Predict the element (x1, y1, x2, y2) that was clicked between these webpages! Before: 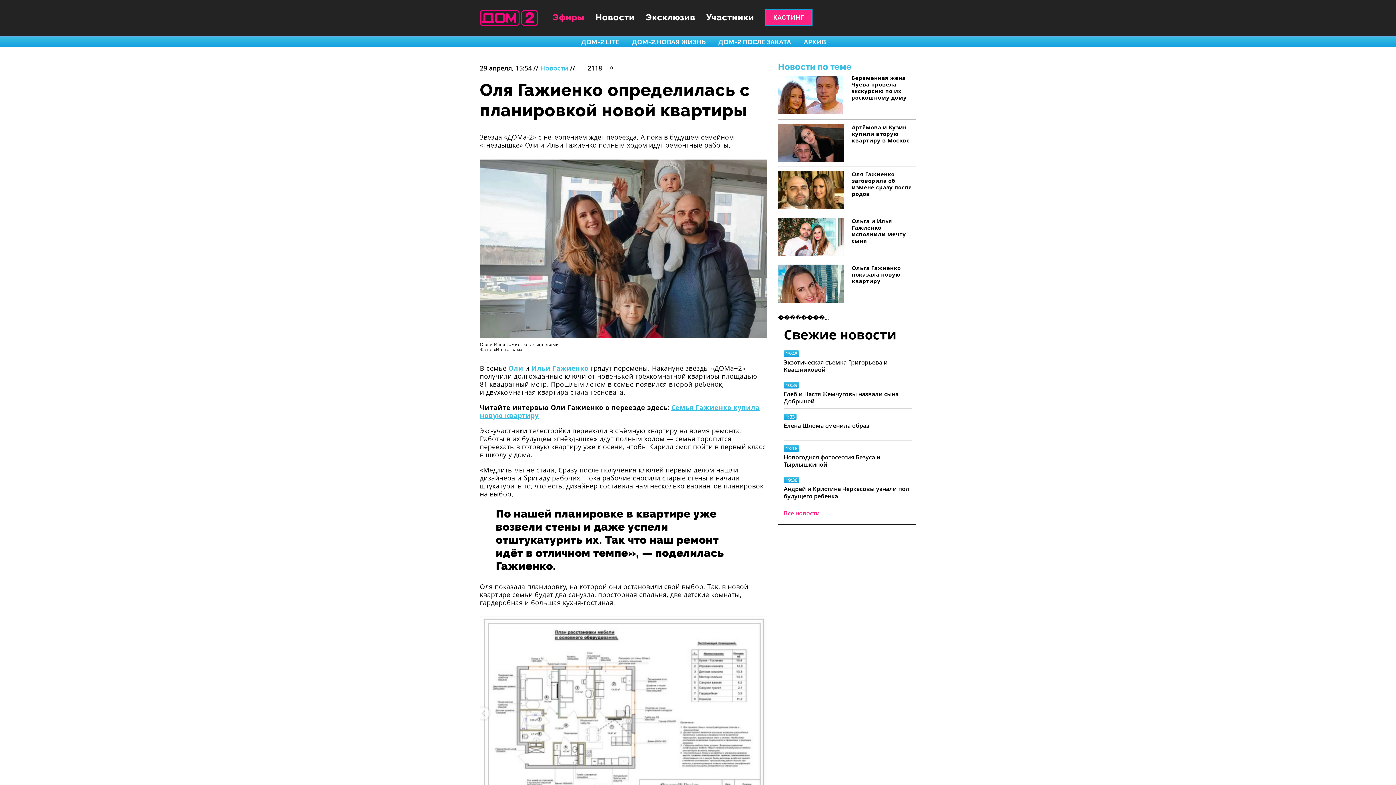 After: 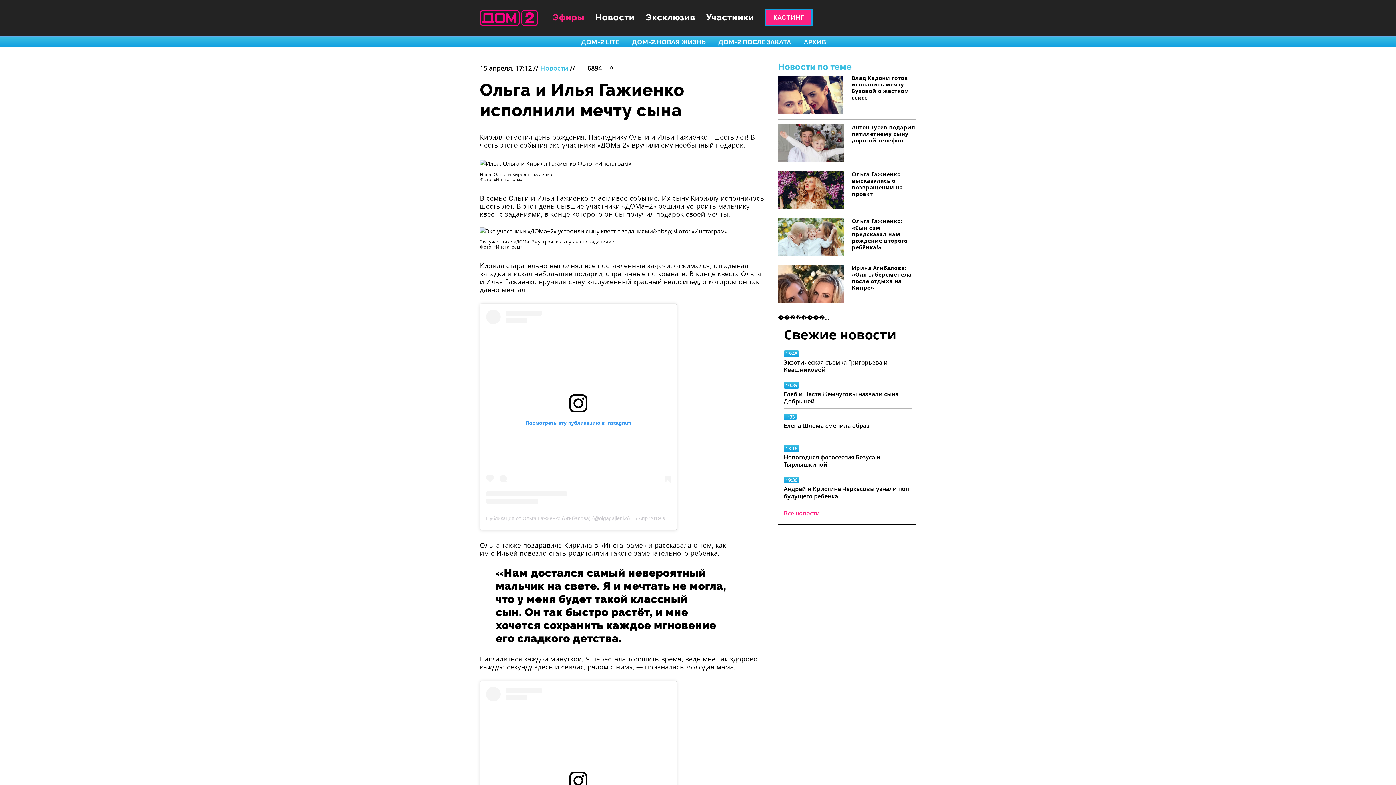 Action: bbox: (778, 213, 916, 256) label: Ольга и Илья Гажиенко исполнили мечту сына